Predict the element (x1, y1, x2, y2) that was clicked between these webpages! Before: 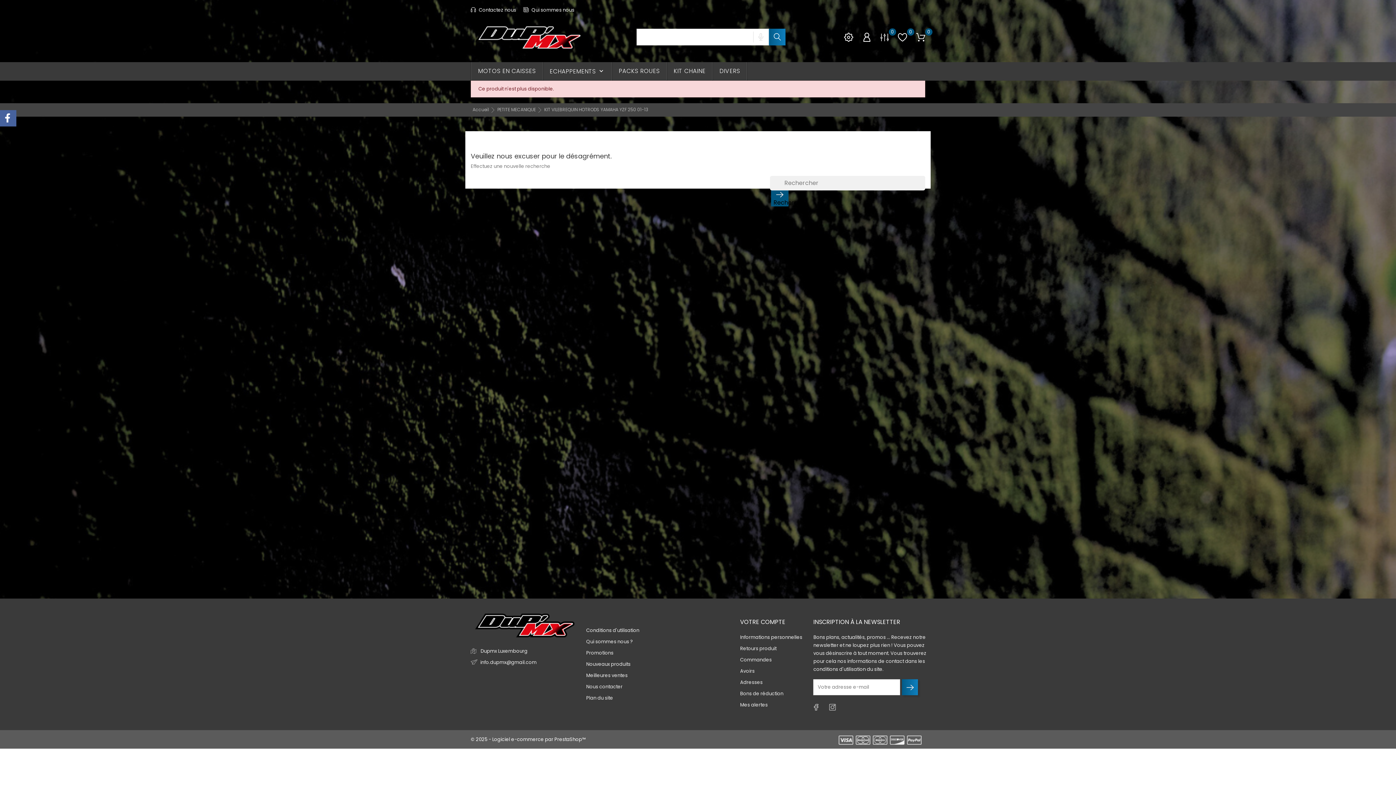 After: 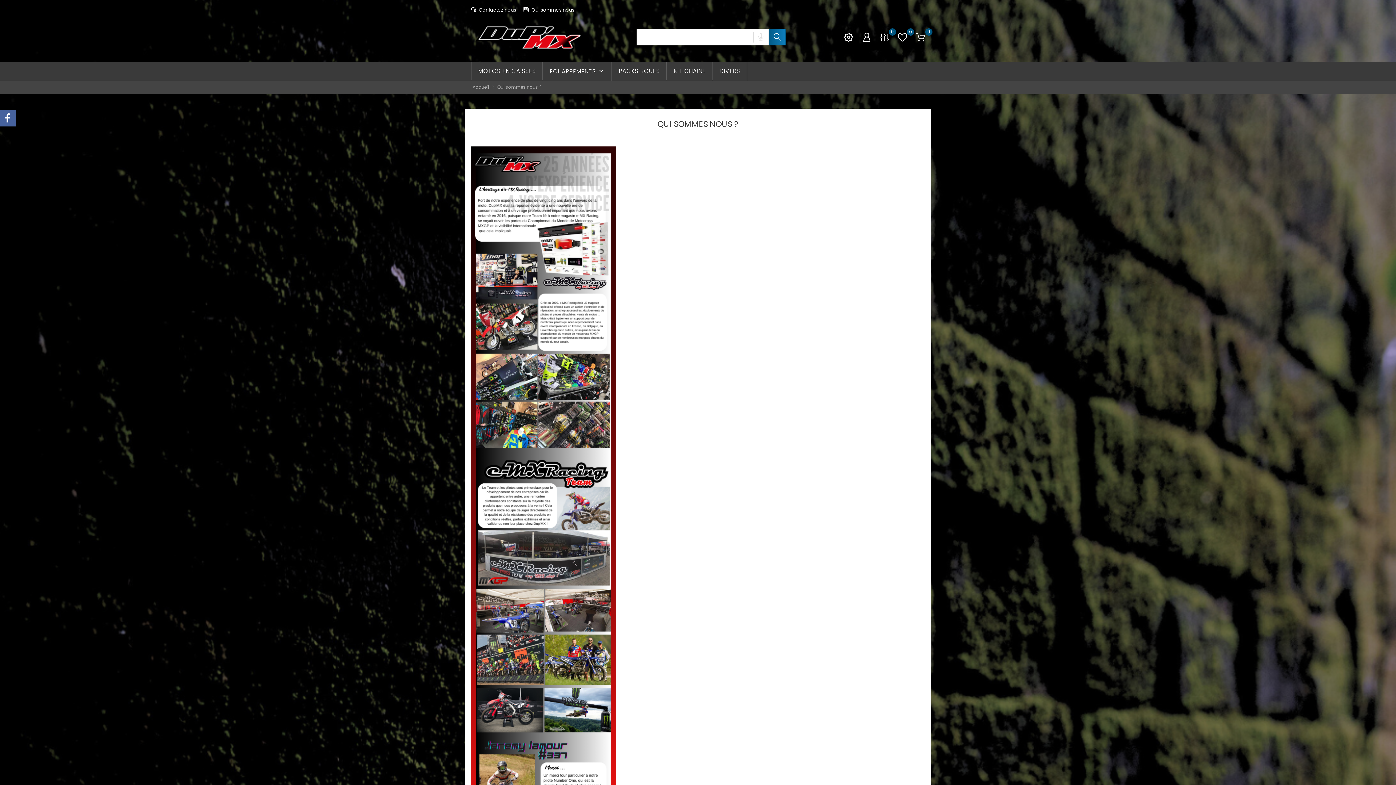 Action: label:  Qui sommes nous bbox: (523, 6, 574, 13)